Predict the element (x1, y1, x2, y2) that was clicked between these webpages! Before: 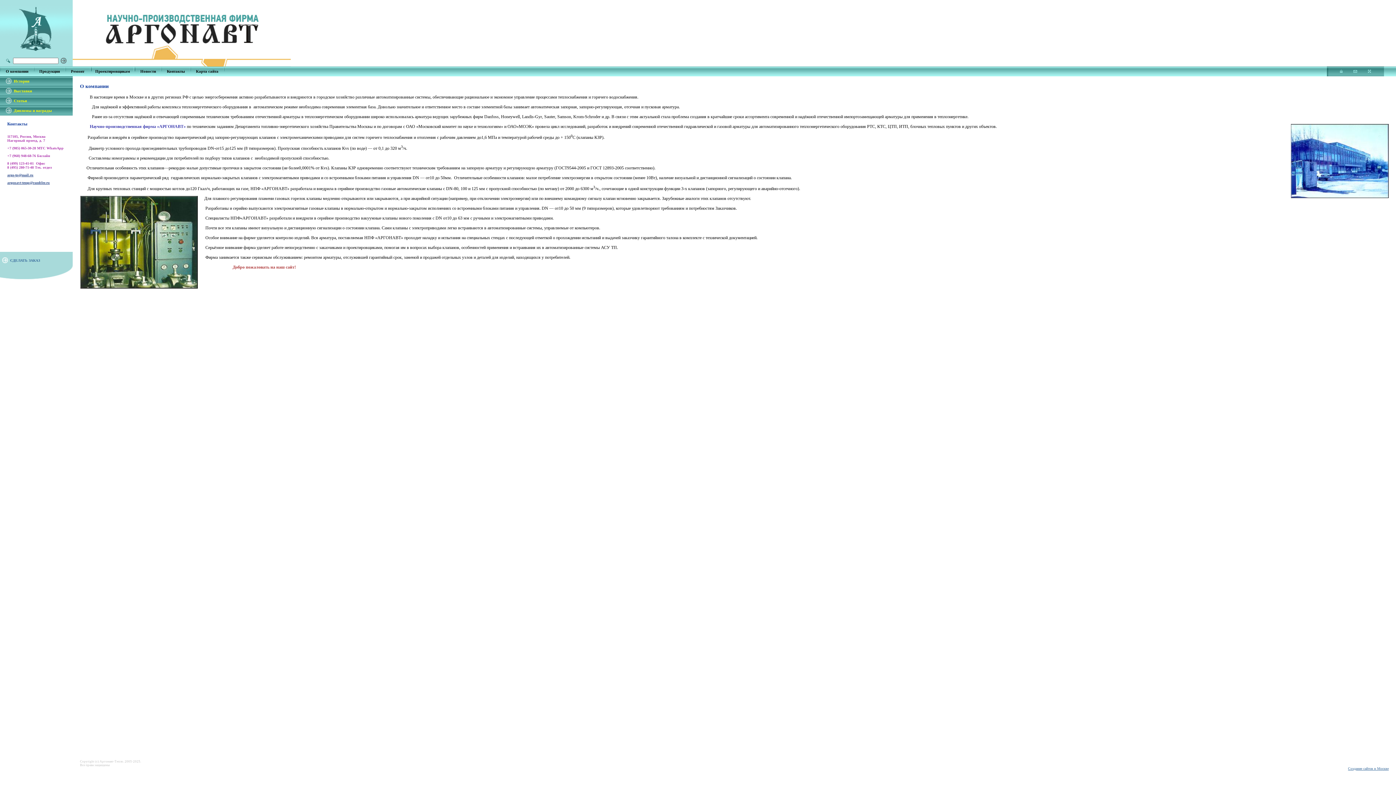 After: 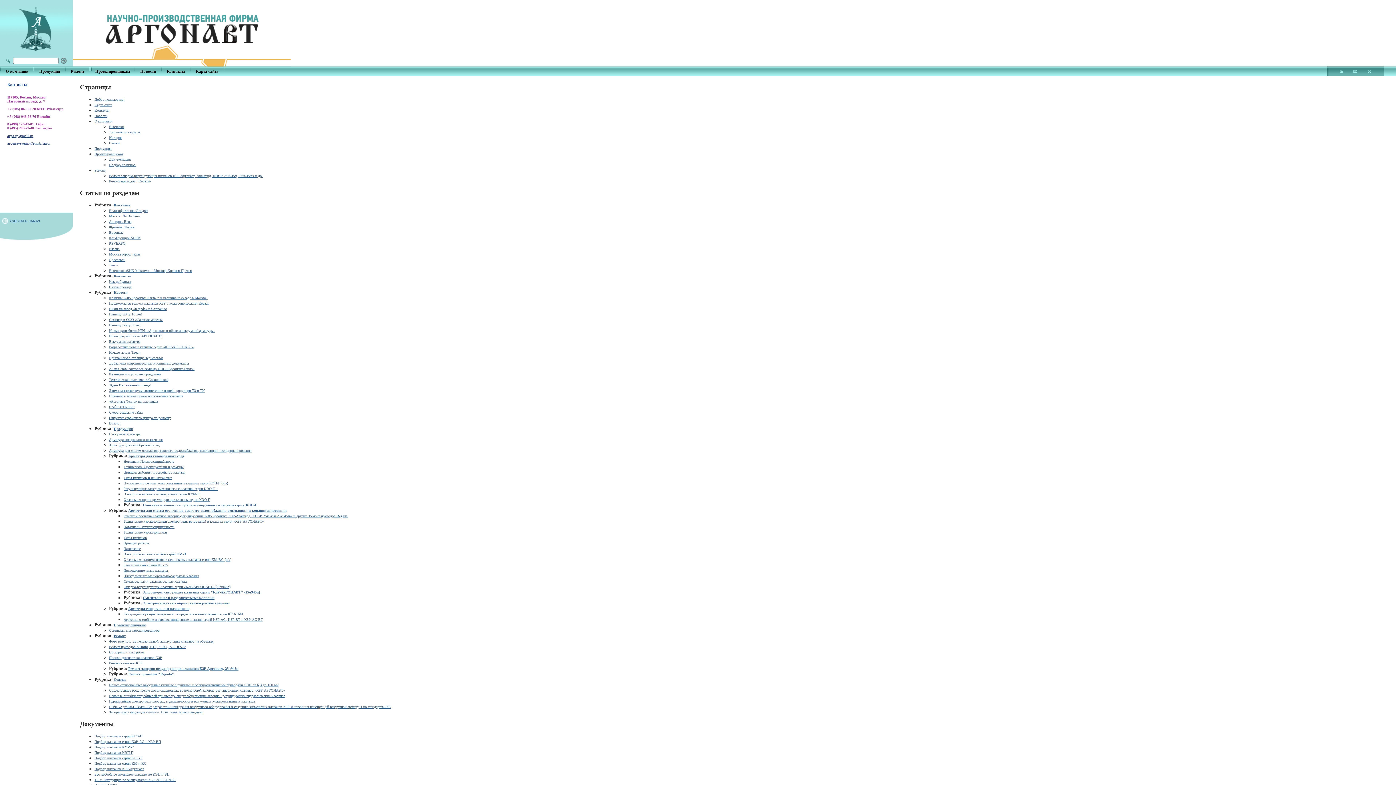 Action: bbox: (196, 69, 218, 73) label: Карта сайта